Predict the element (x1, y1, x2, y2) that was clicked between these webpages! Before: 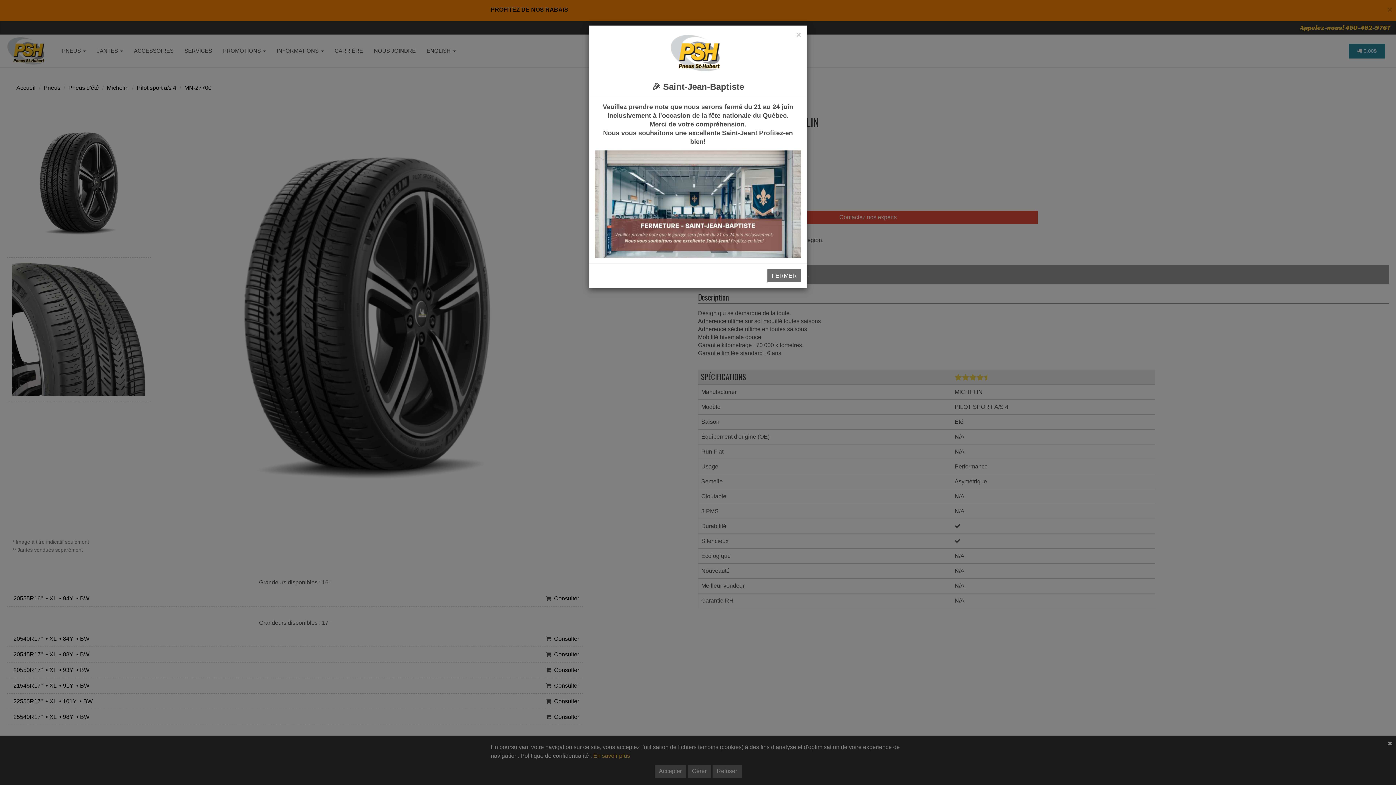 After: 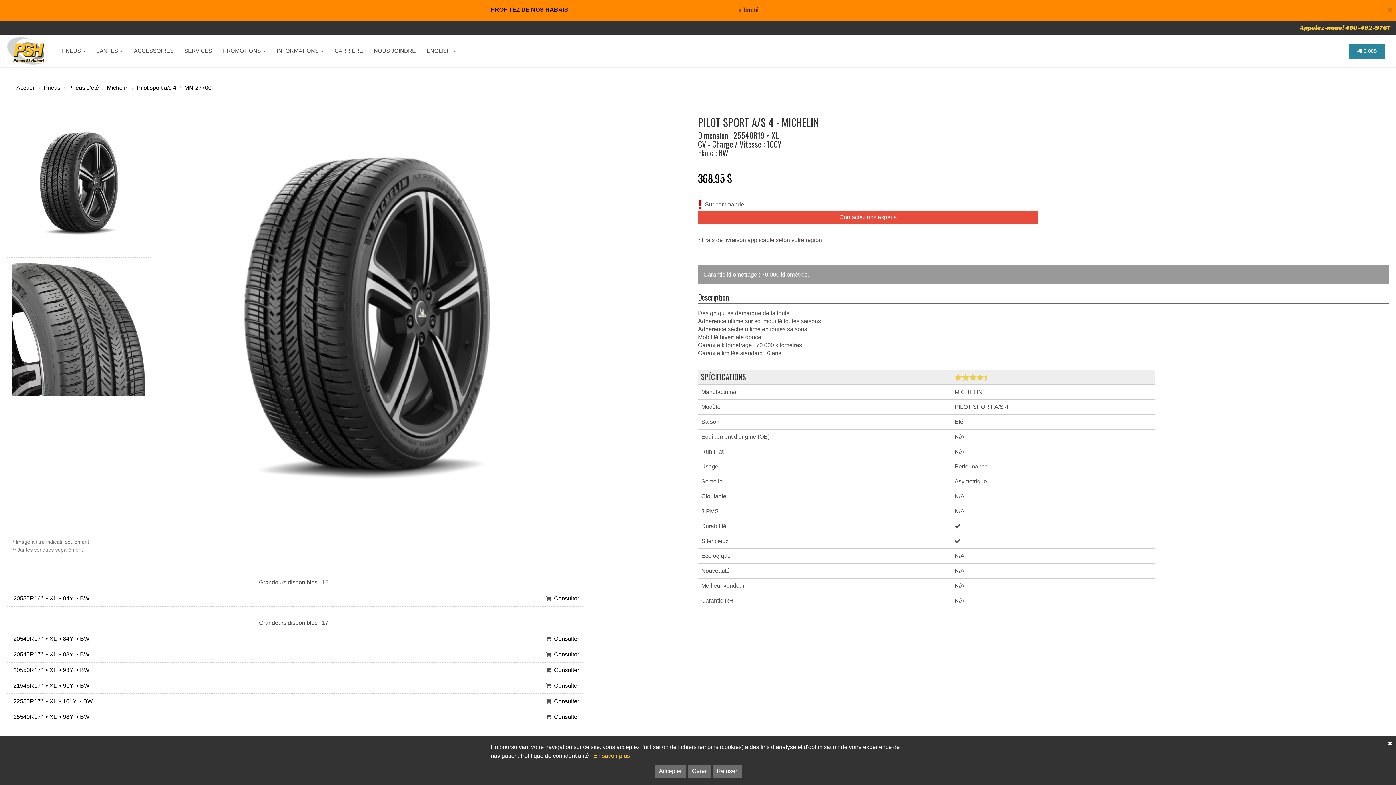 Action: label: FERMER bbox: (767, 269, 801, 282)